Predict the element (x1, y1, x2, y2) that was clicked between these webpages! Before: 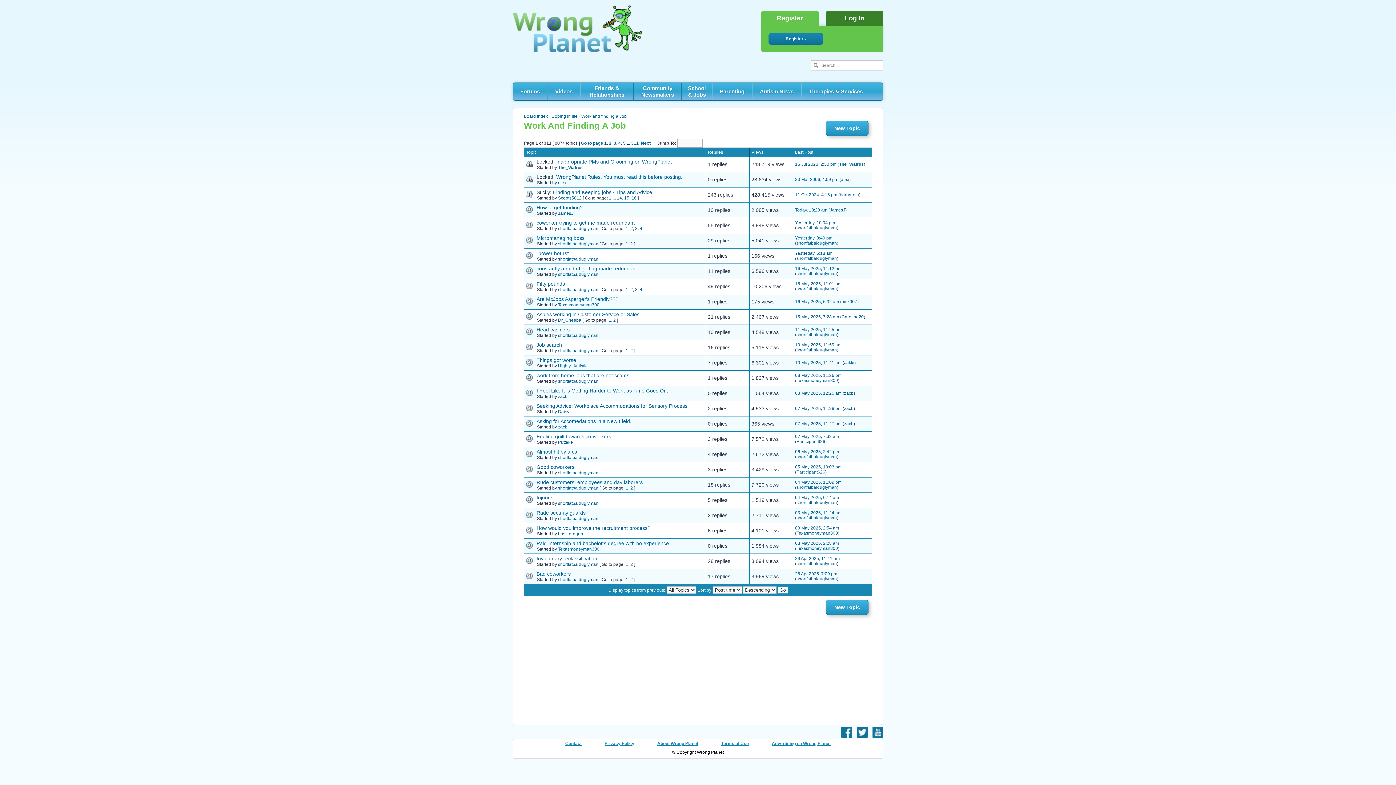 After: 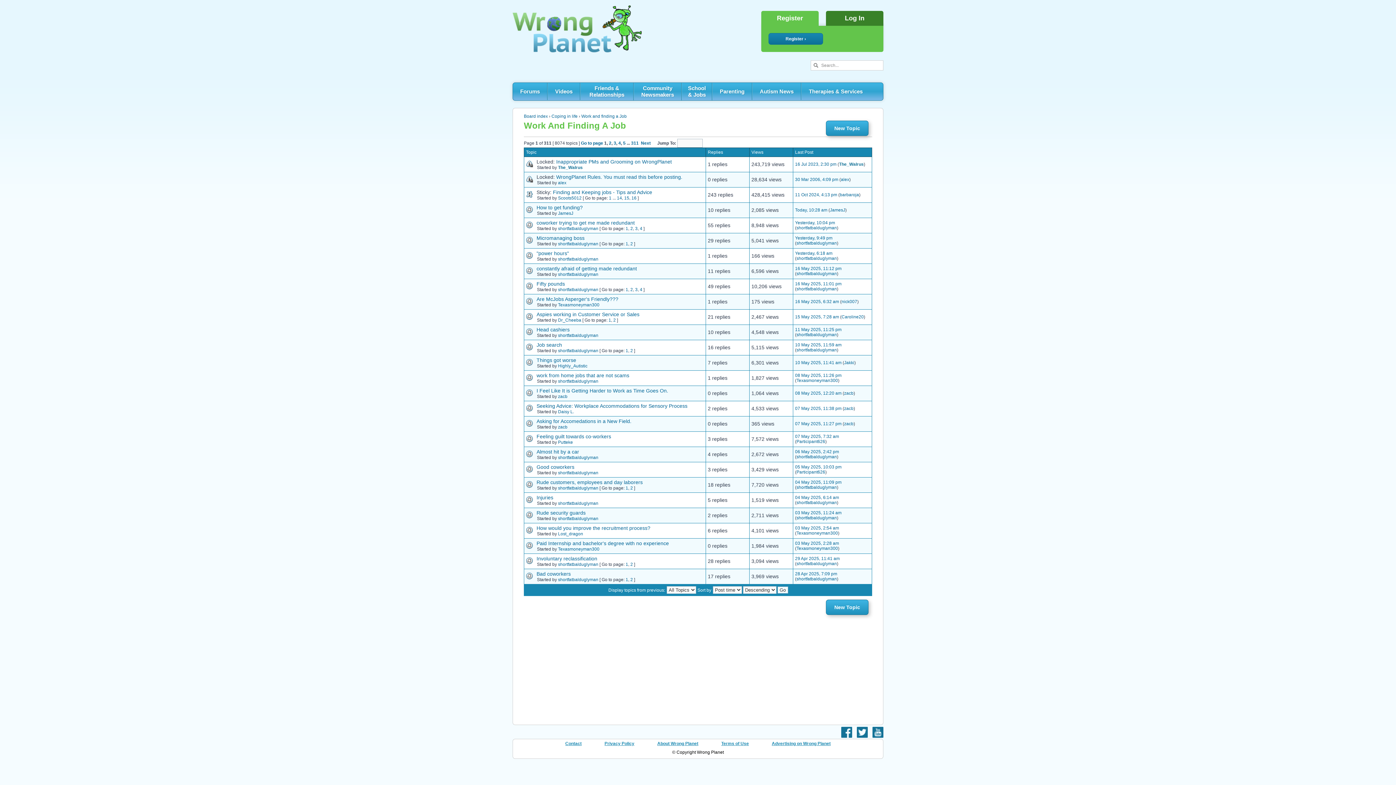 Action: bbox: (872, 734, 883, 739)